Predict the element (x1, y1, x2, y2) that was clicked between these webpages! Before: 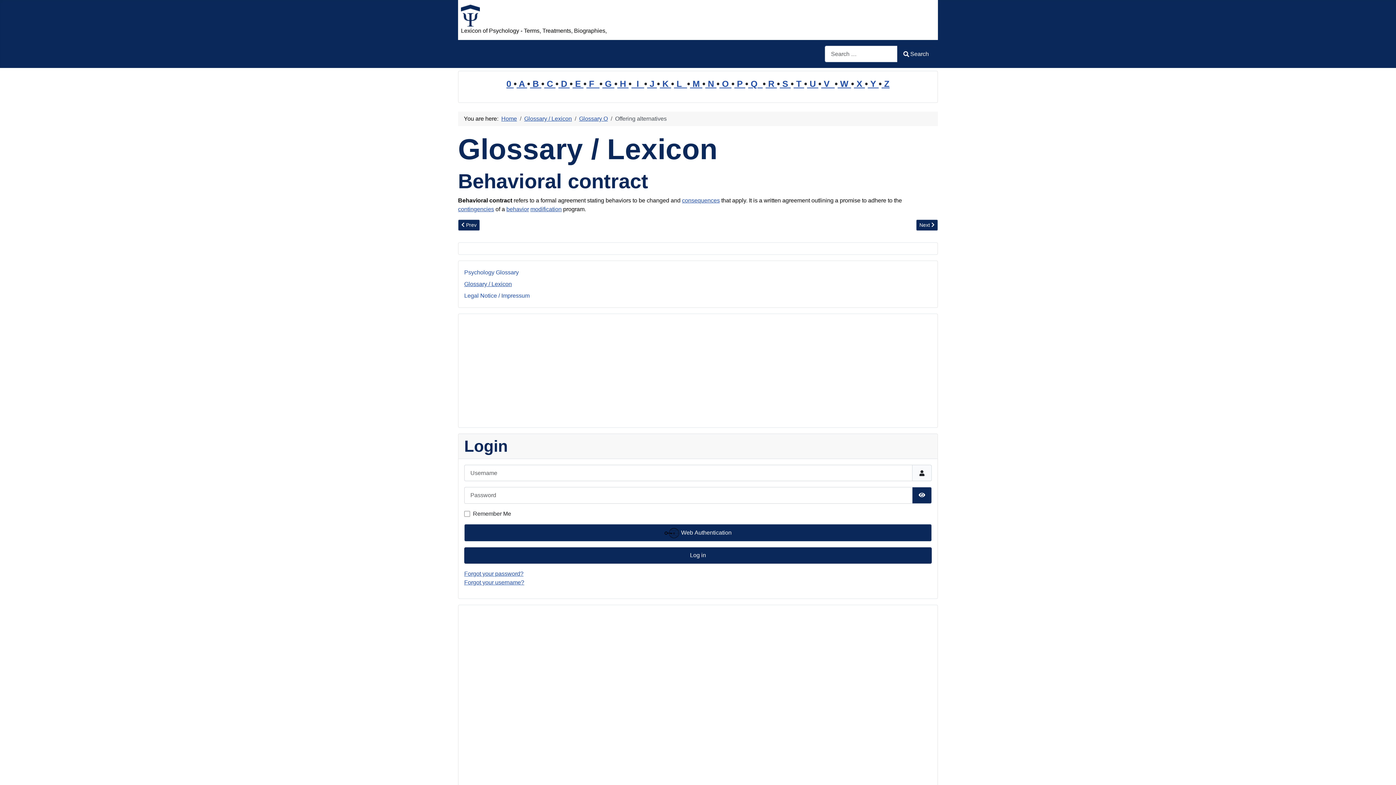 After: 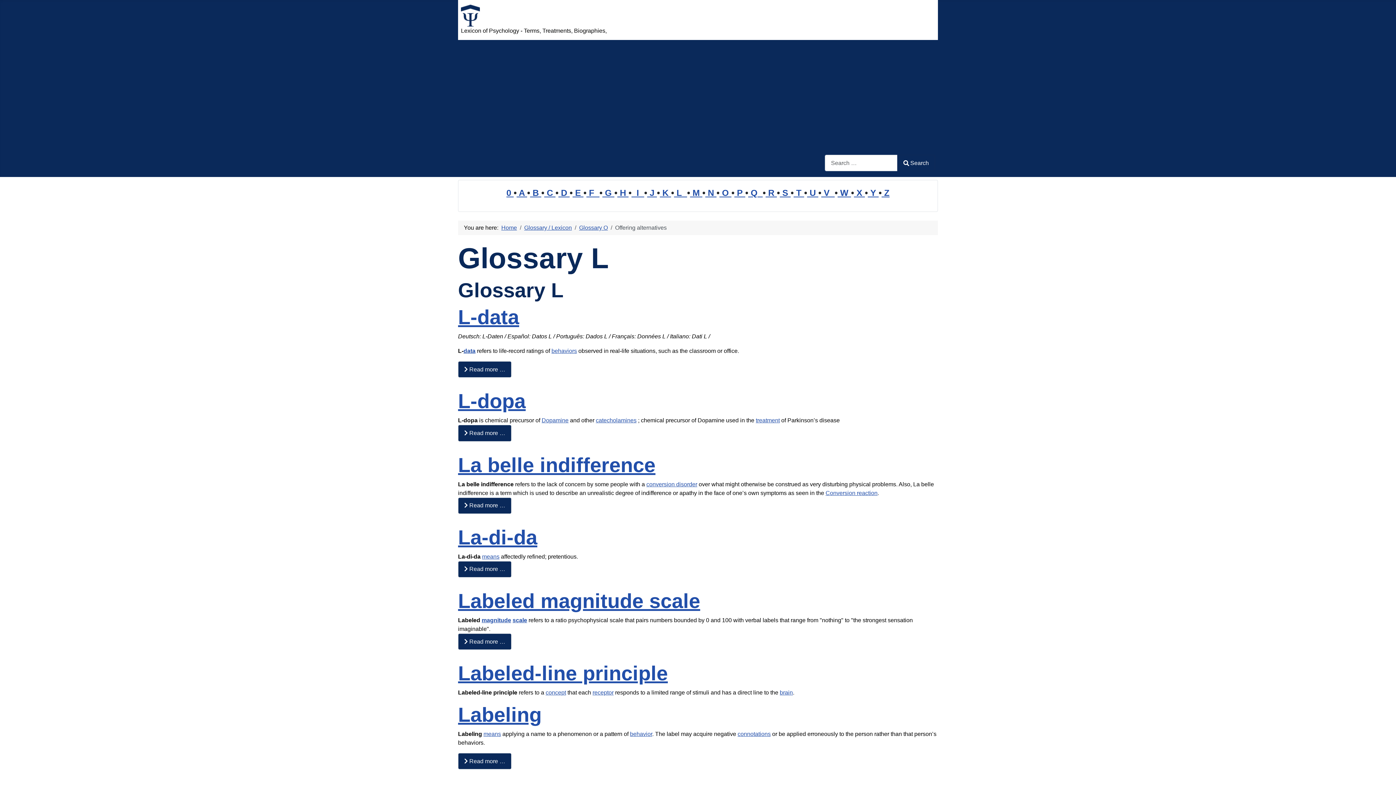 Action: label:  L   bbox: (674, 78, 687, 88)